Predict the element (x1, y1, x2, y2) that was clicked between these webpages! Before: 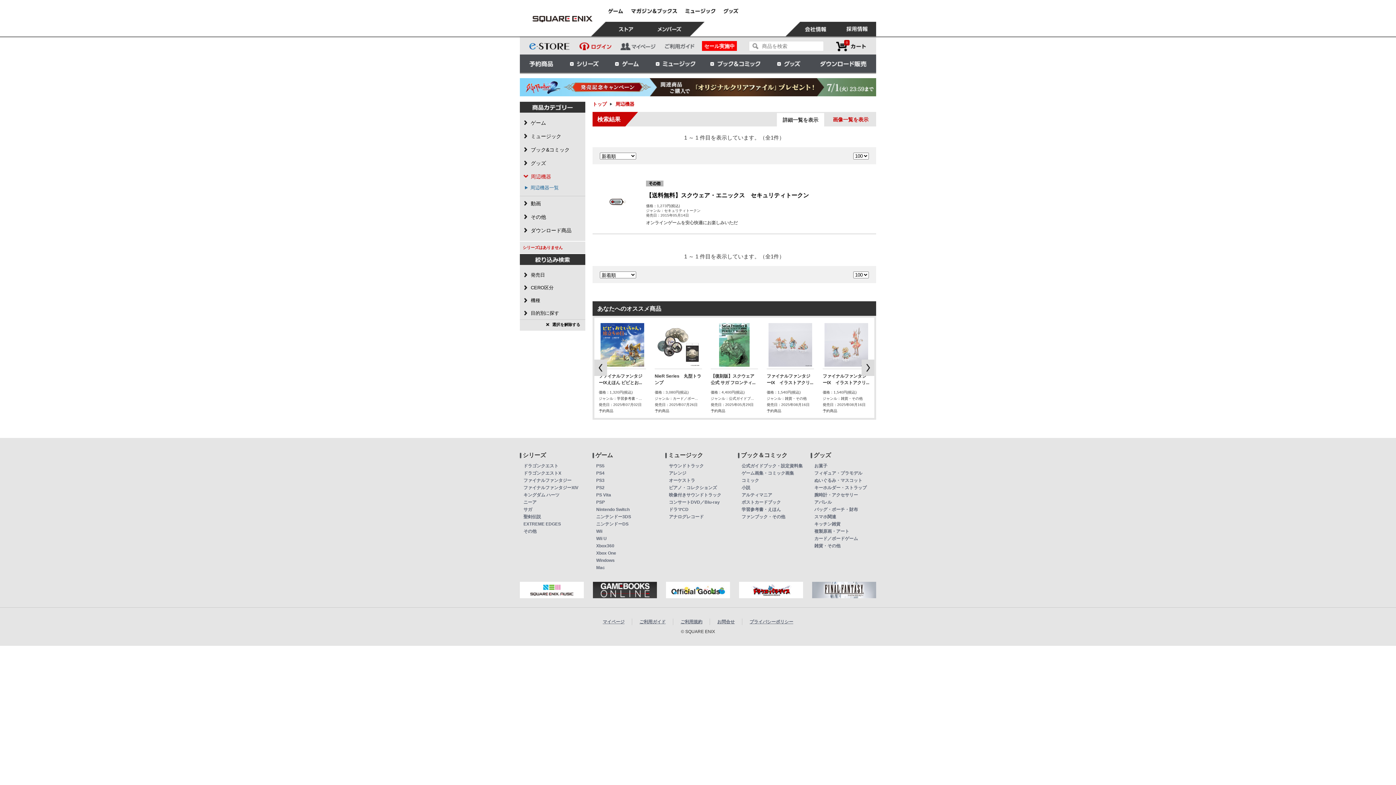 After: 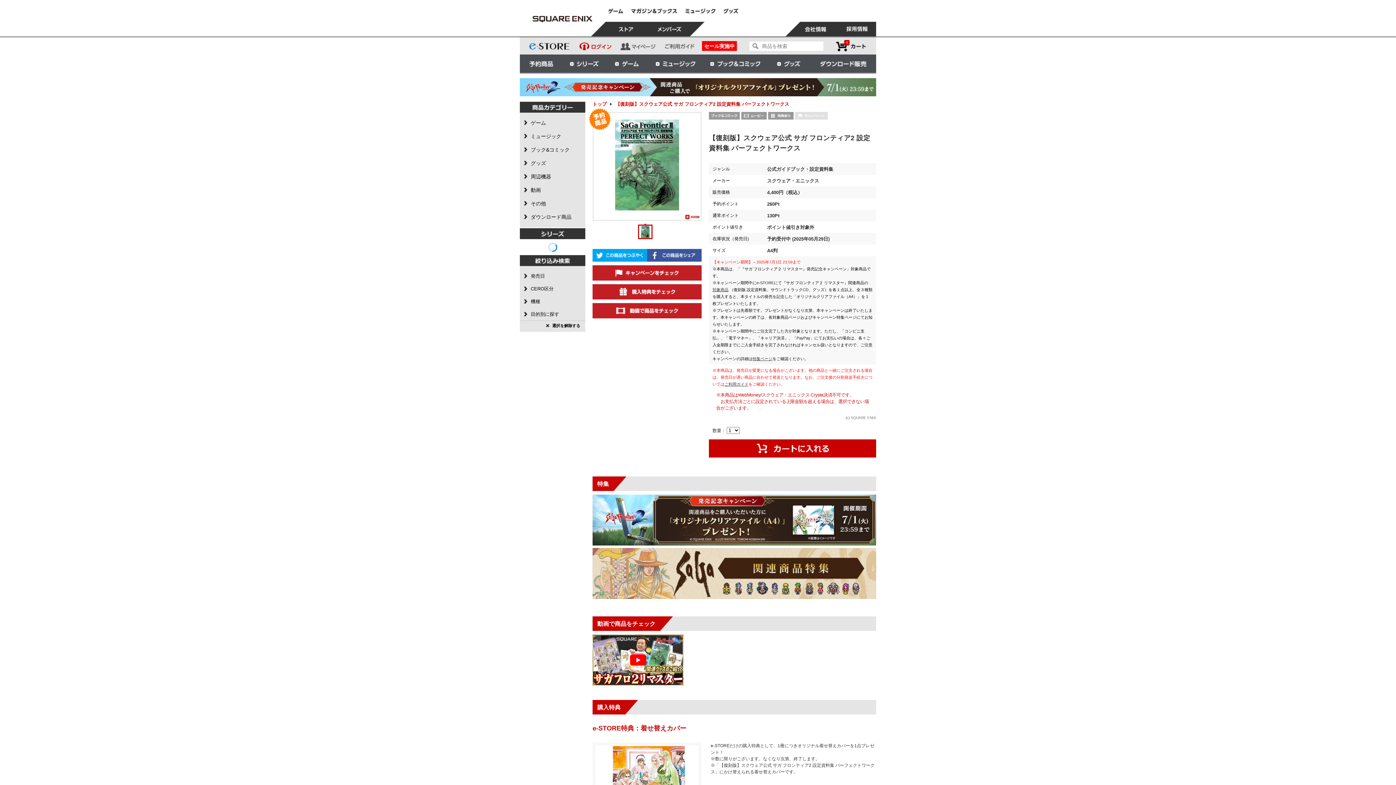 Action: bbox: (710, 373, 758, 386) label: 【復刻版】スクウェア公式 サガ フロンティ...